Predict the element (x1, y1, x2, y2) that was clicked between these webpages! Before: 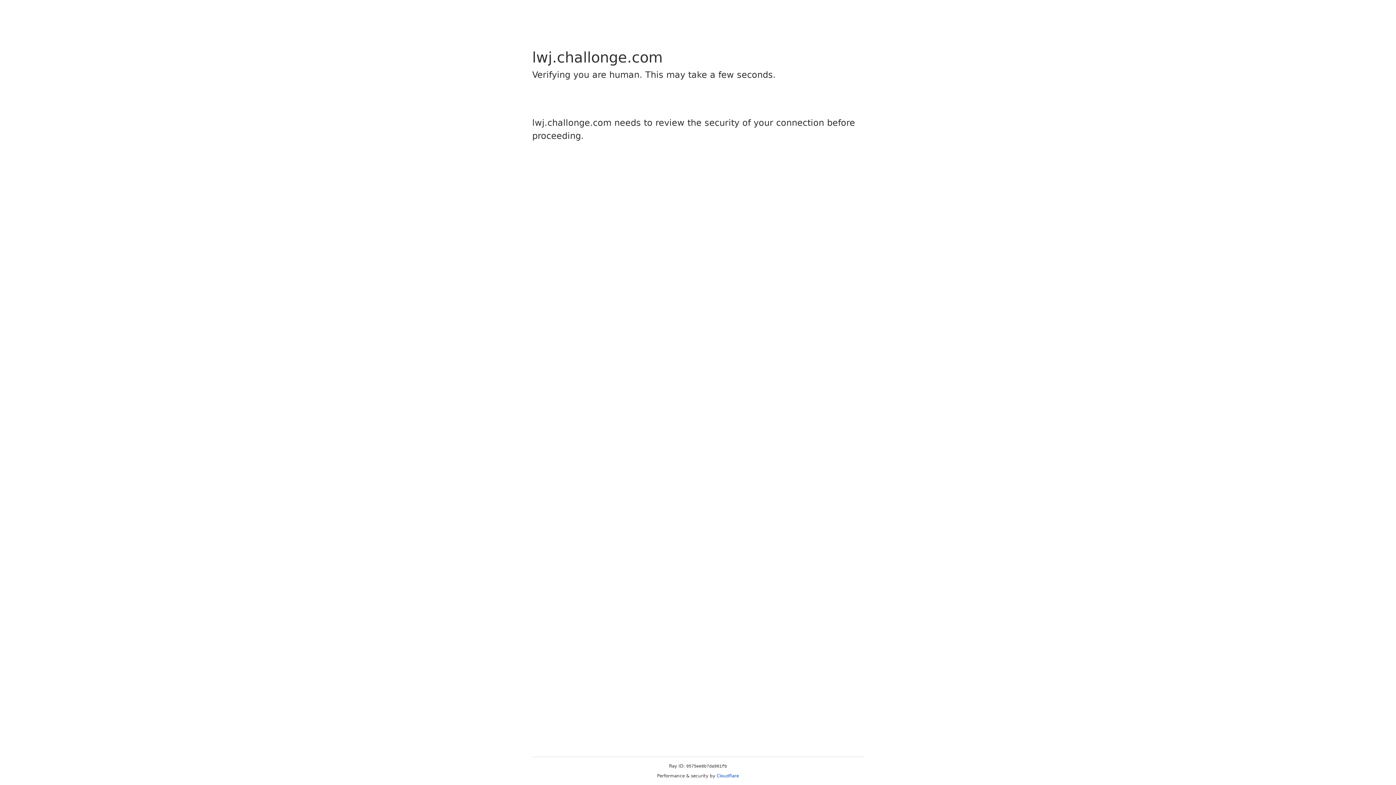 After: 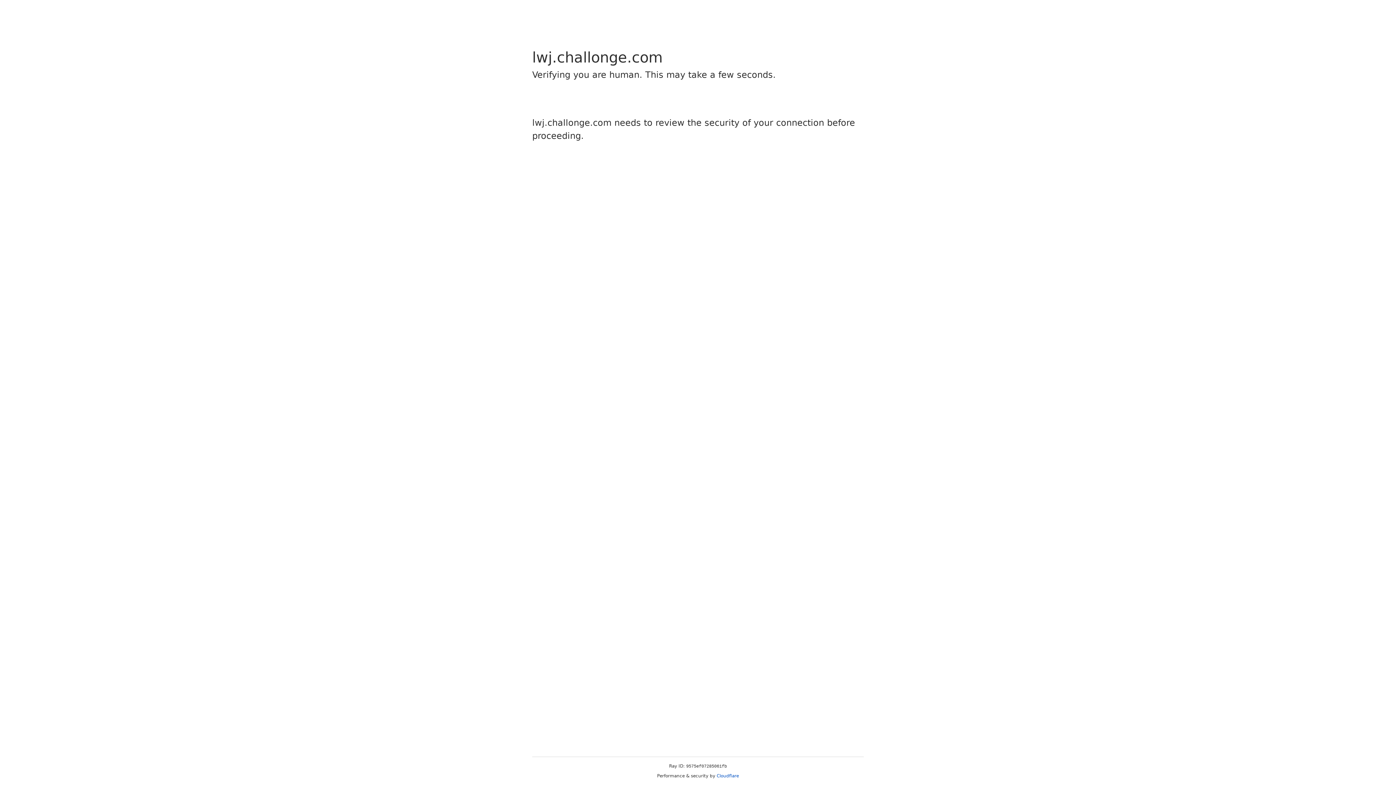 Action: bbox: (716, 773, 739, 778) label: Cloudflare